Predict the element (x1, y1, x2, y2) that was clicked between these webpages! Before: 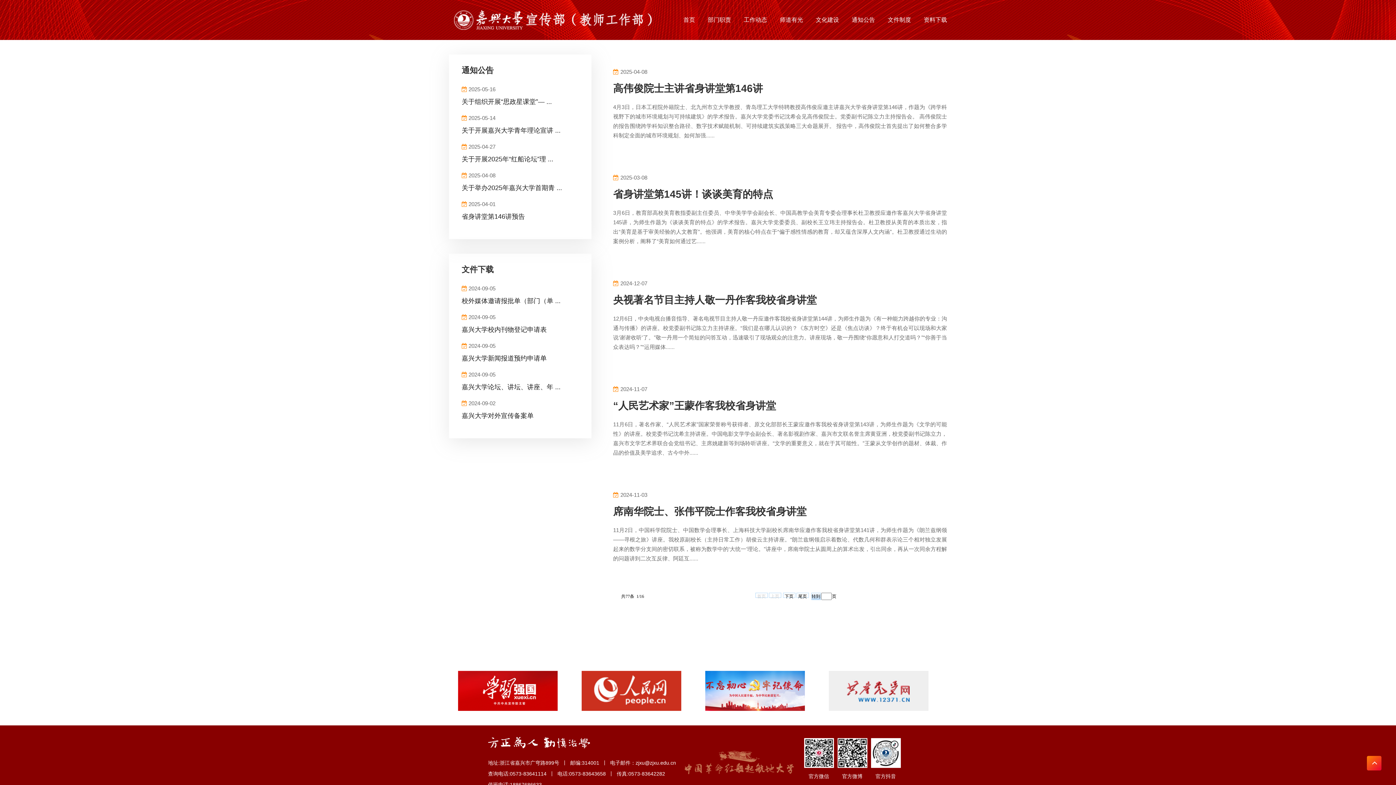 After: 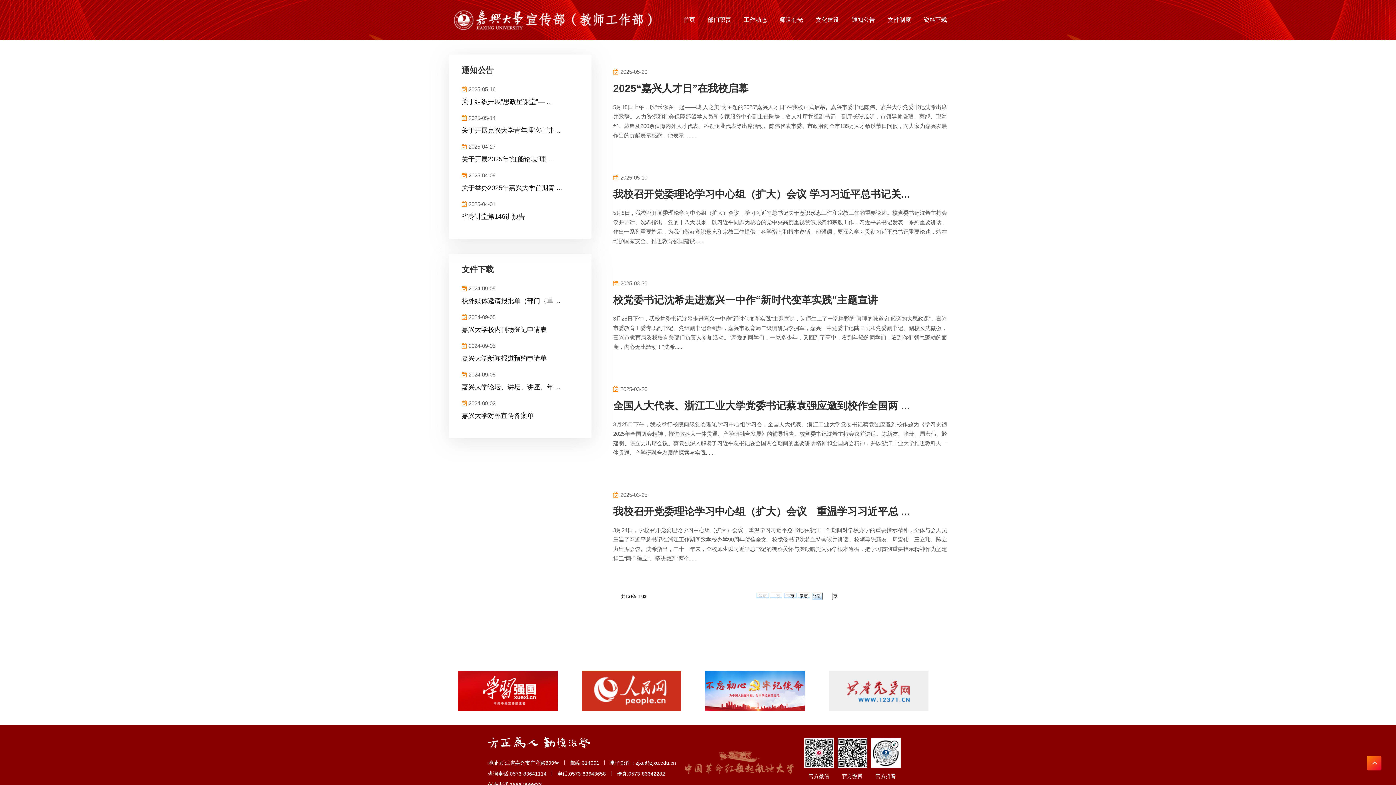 Action: bbox: (744, 7, 767, 32) label: 工作动态